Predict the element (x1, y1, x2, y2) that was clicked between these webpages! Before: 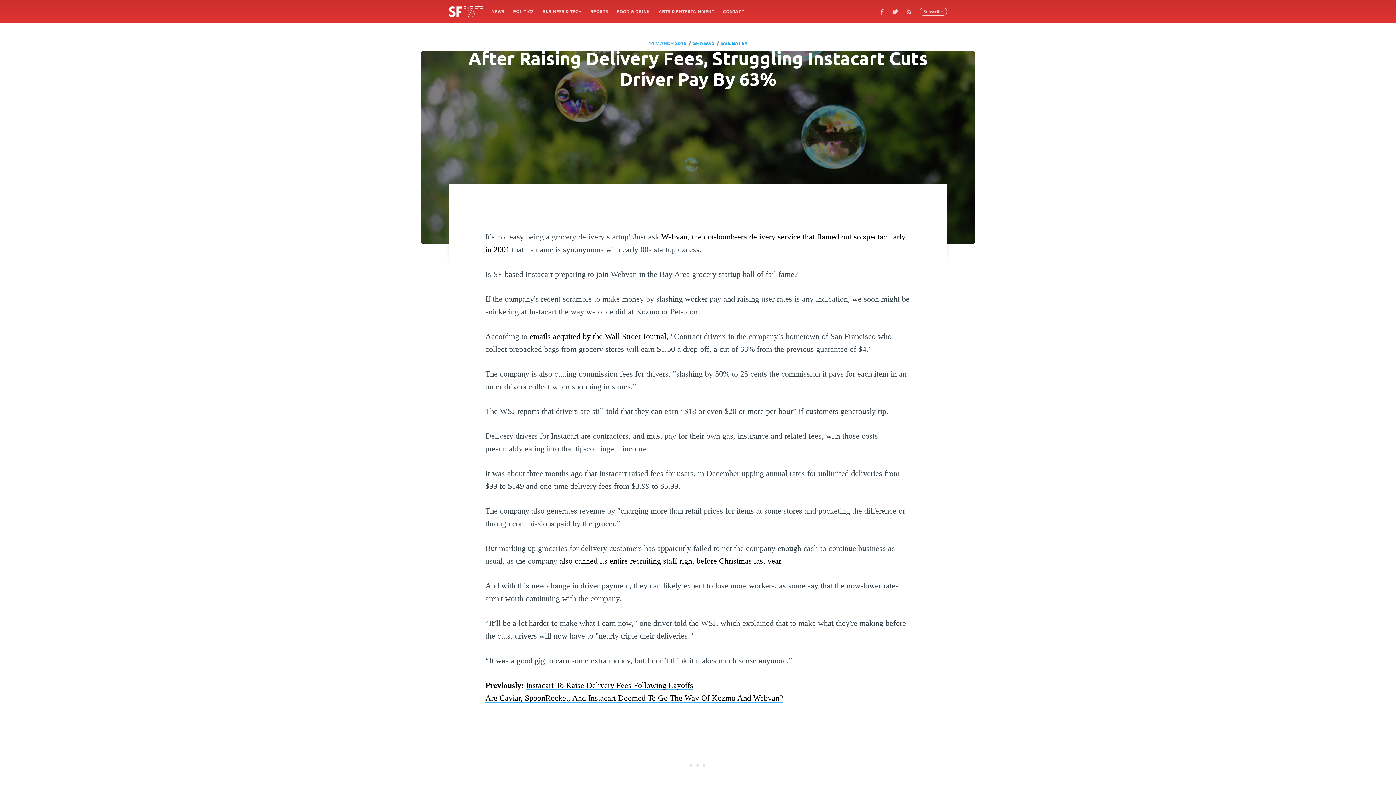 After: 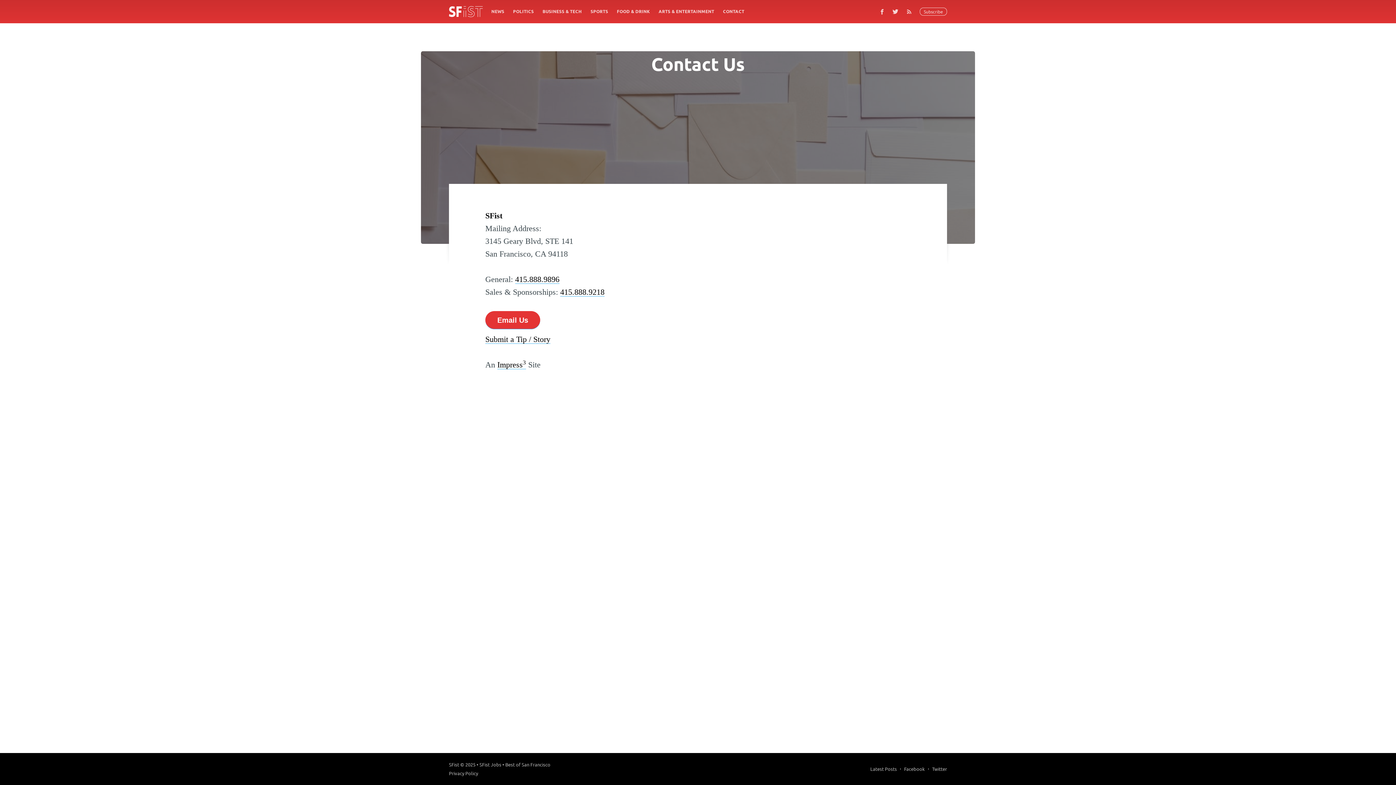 Action: bbox: (718, 4, 748, 18) label: CONTACT